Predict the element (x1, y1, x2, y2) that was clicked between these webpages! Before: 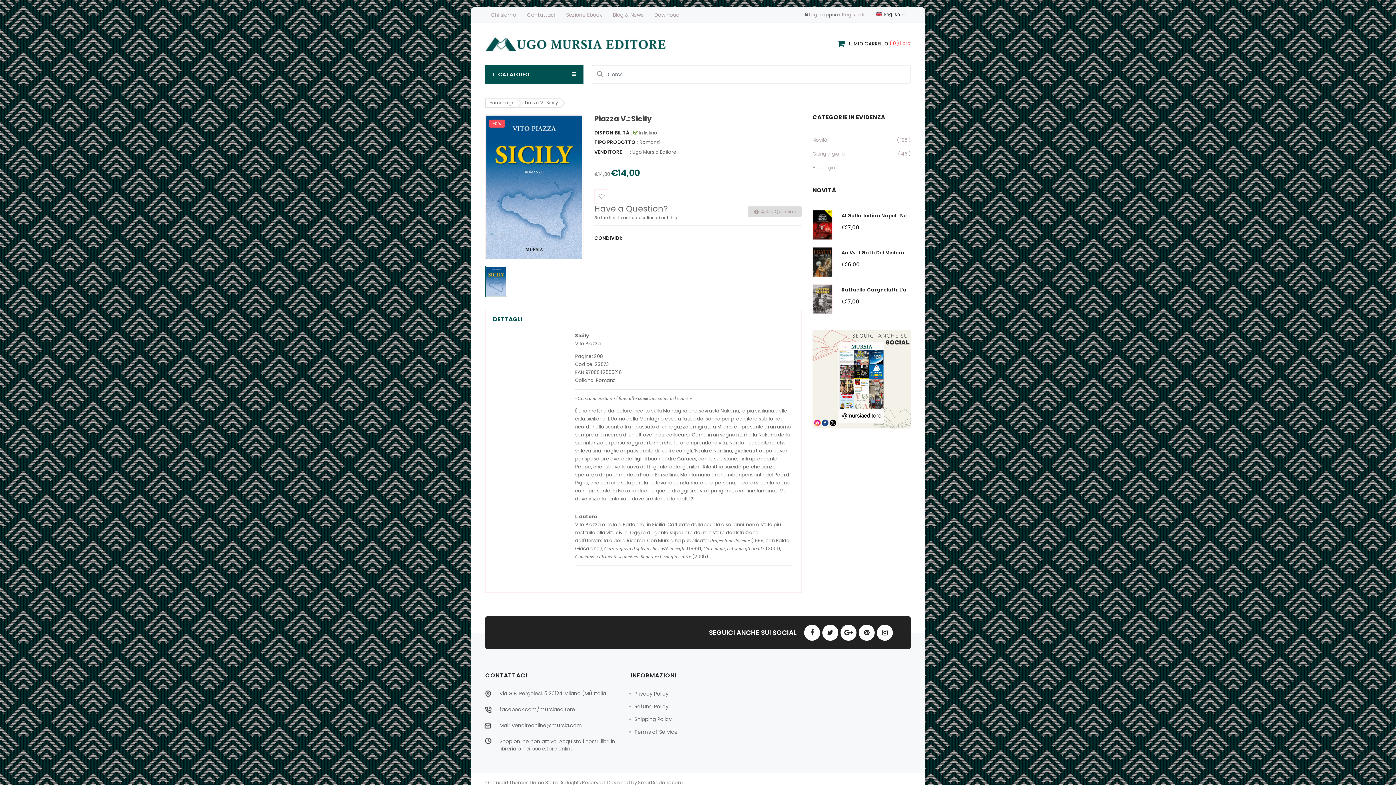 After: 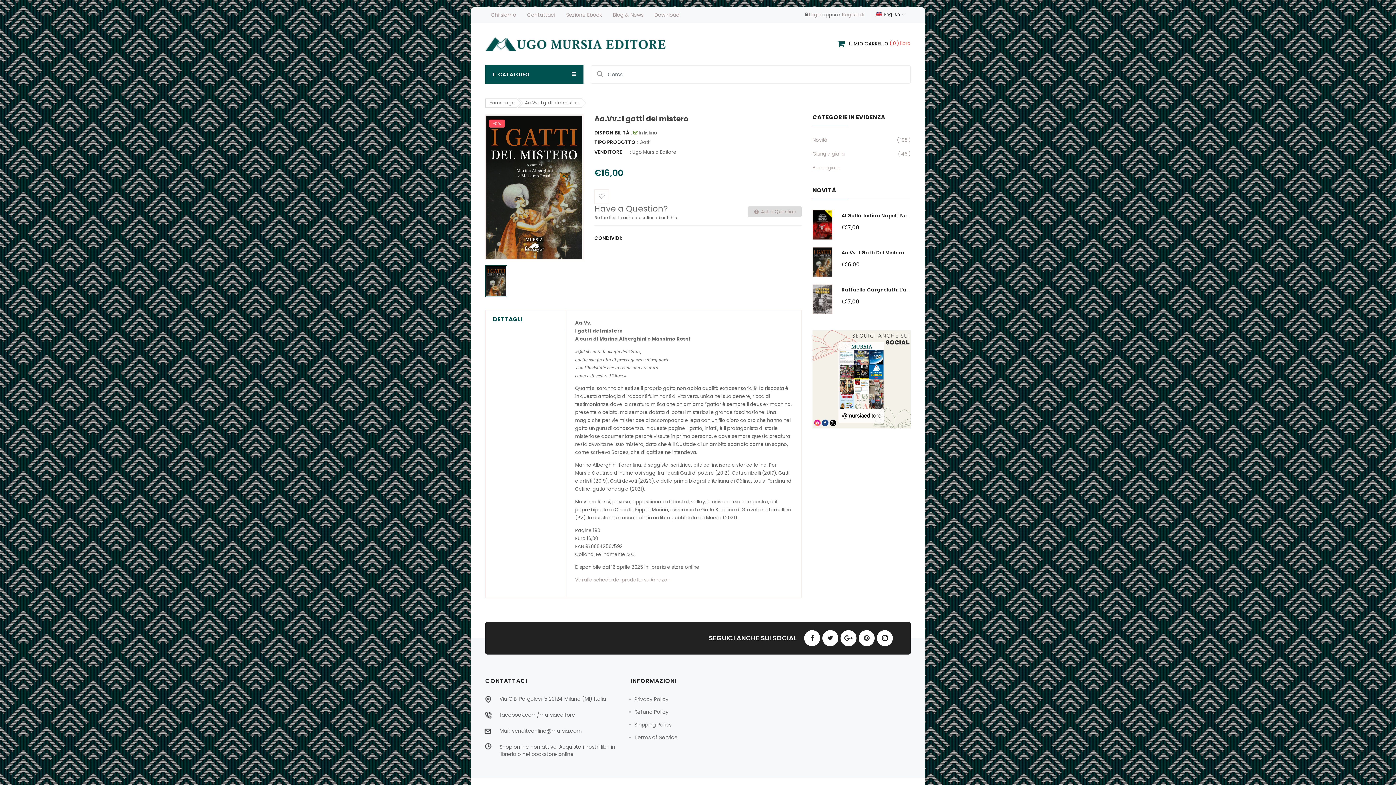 Action: bbox: (812, 247, 840, 277)